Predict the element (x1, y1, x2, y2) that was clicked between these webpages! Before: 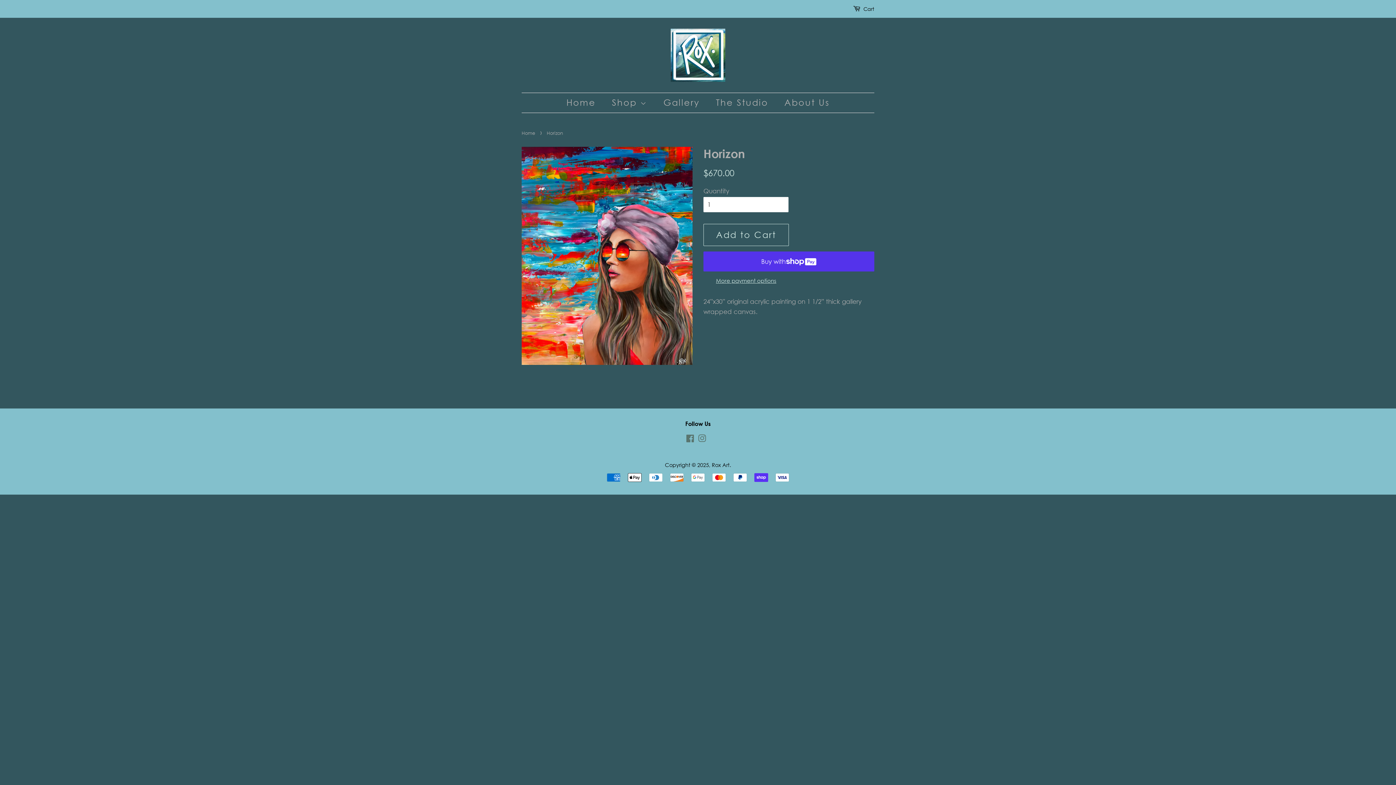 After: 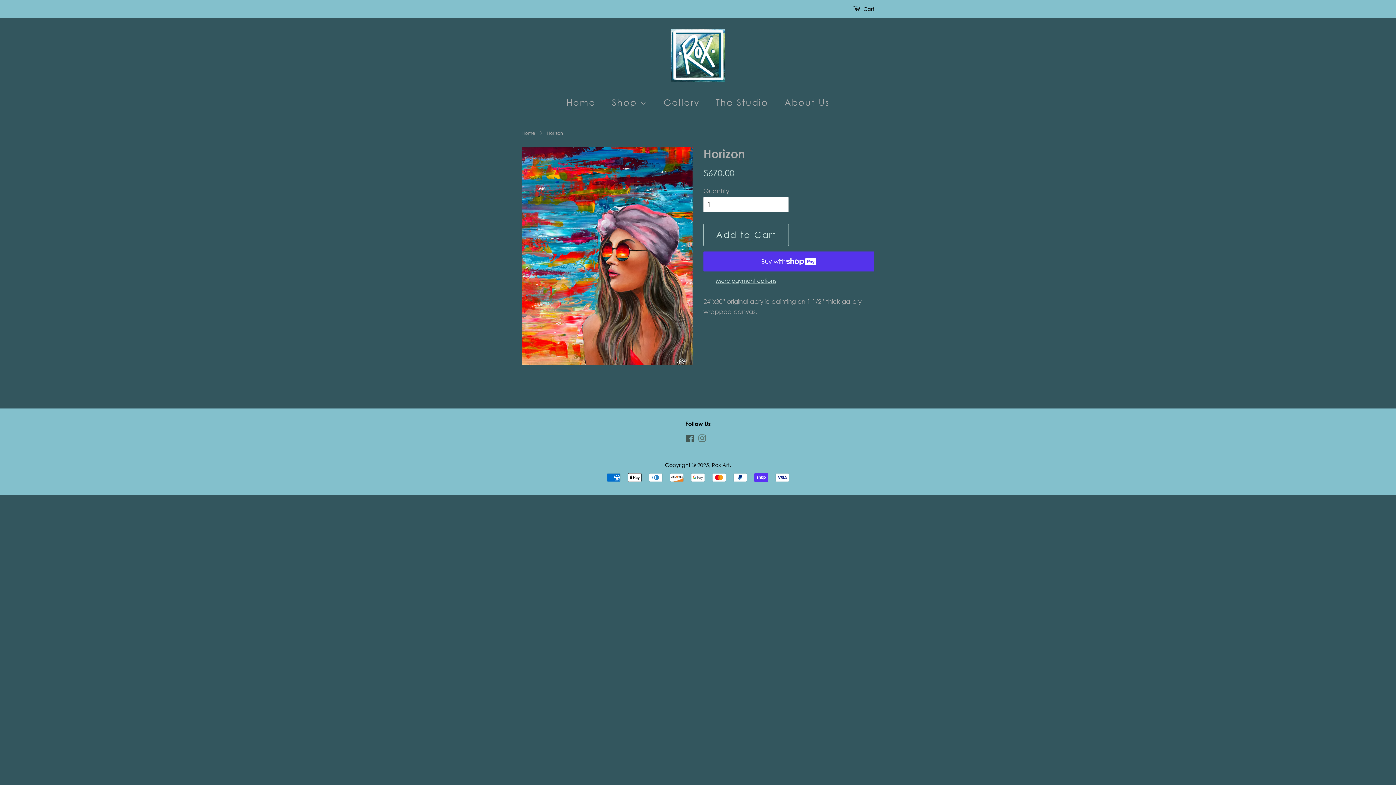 Action: bbox: (686, 436, 694, 443) label: Facebook